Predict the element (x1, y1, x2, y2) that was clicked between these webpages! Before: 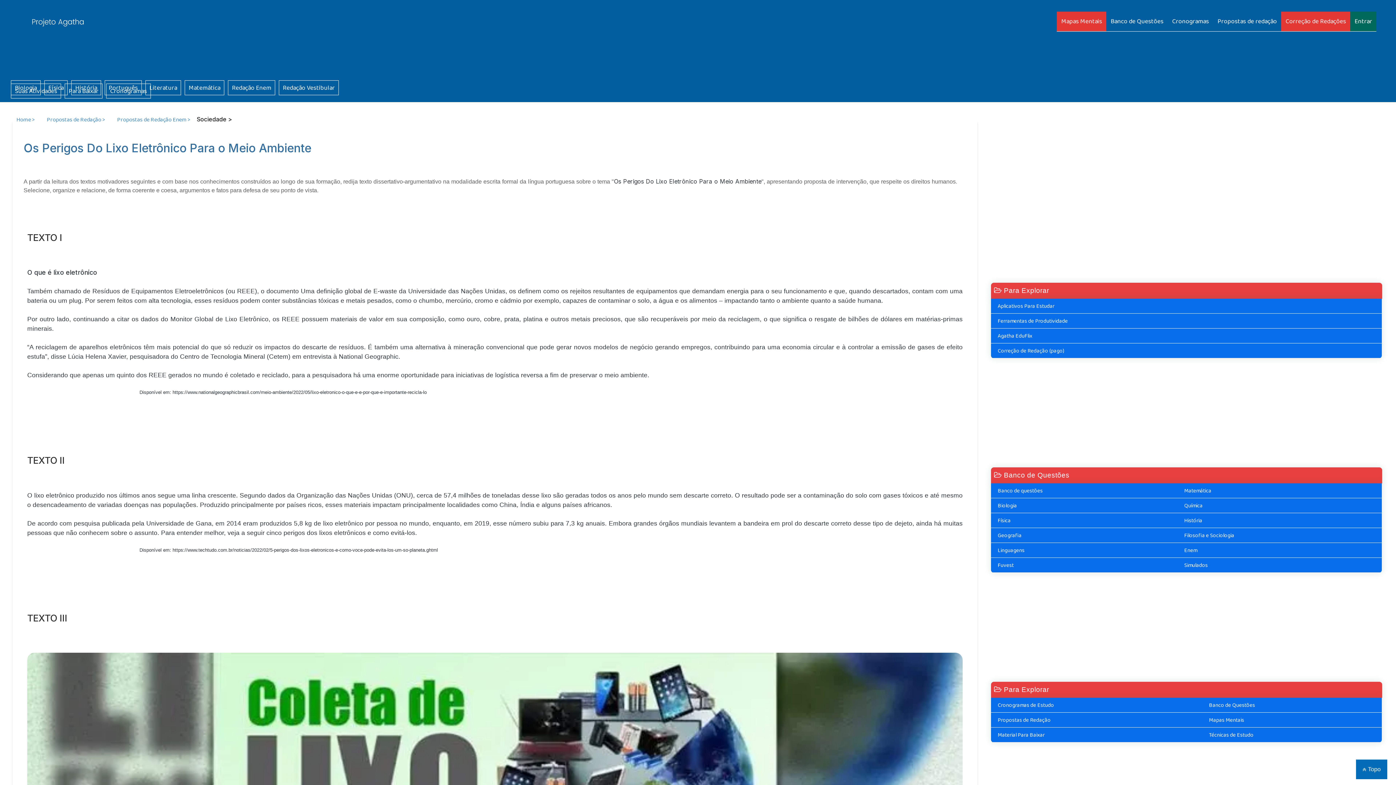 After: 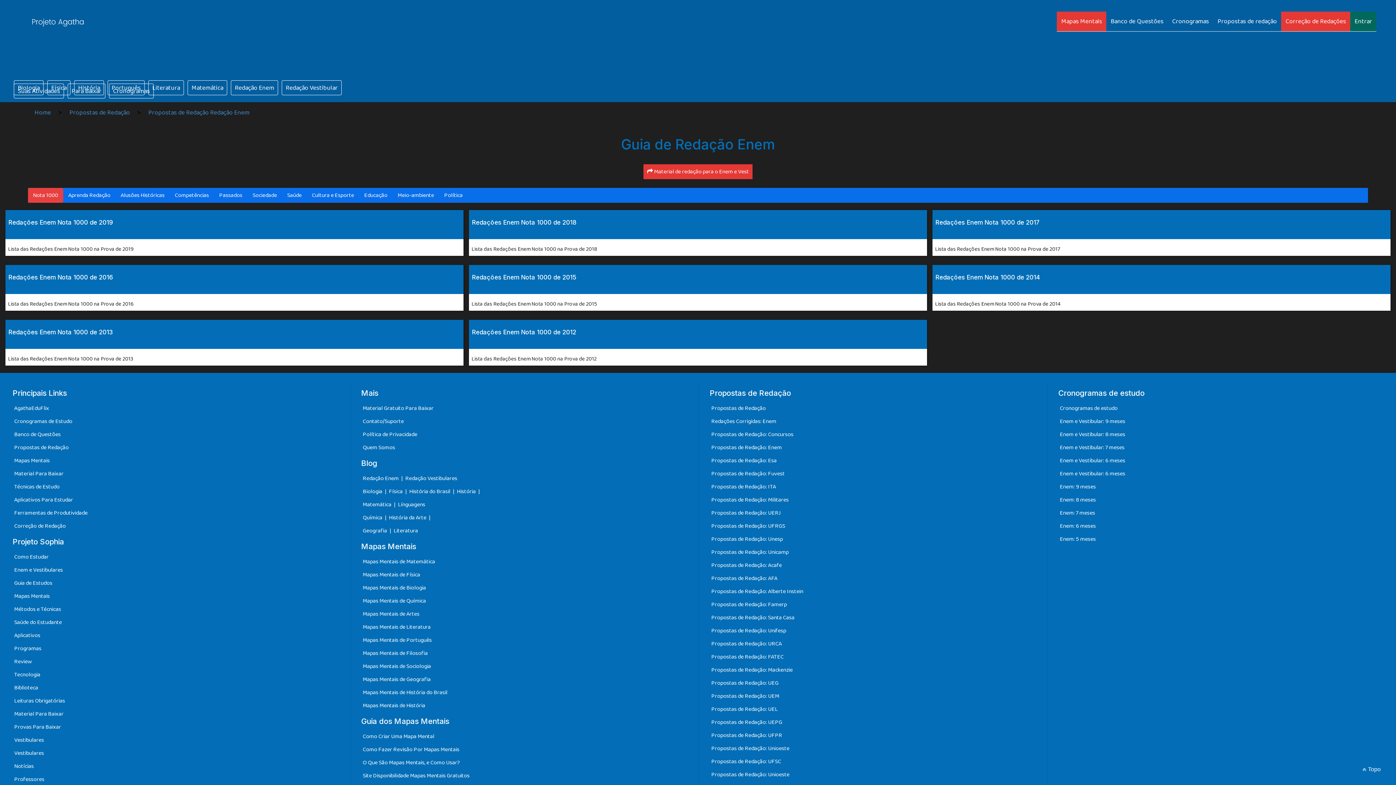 Action: bbox: (232, 82, 271, 93) label: Redação Enem